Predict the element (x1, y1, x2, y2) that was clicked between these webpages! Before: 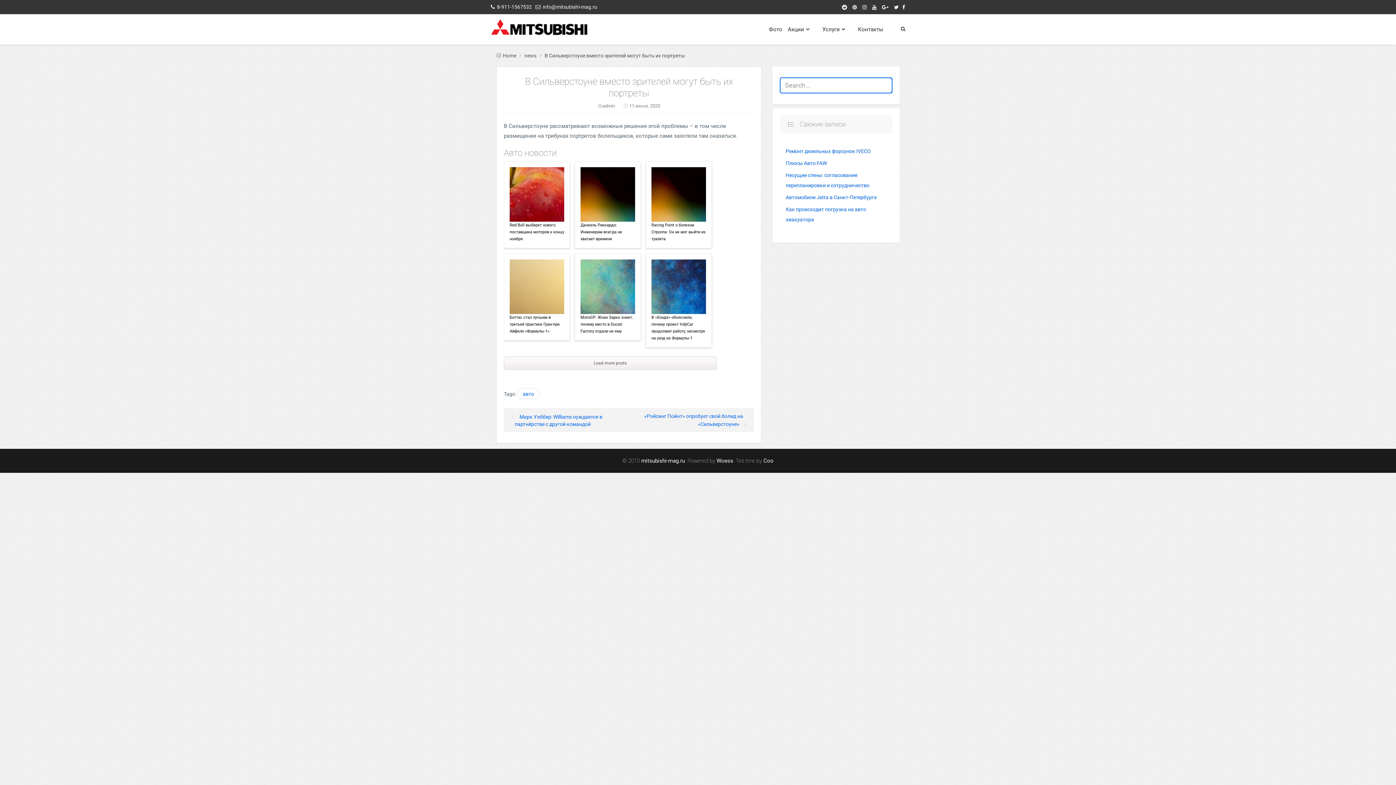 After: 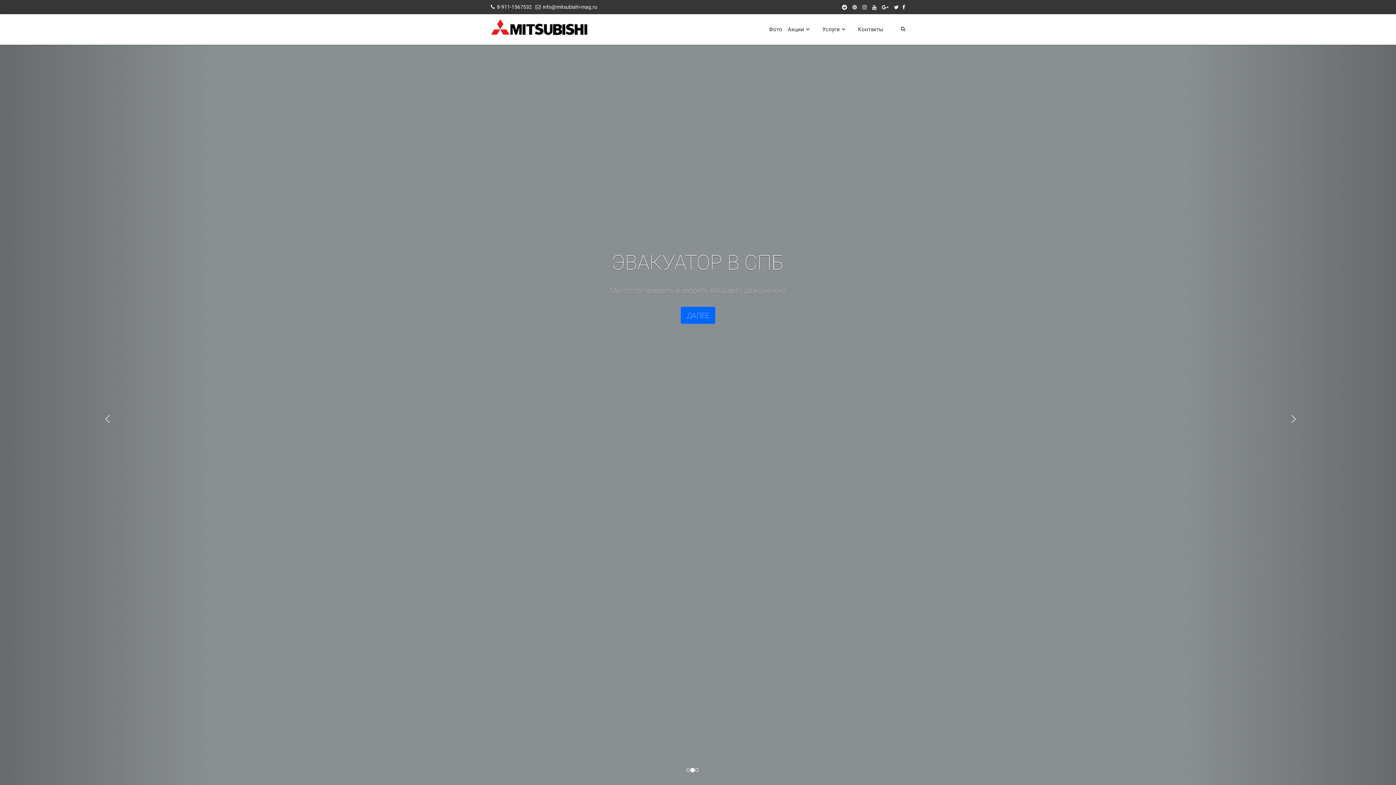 Action: label: Home bbox: (502, 52, 516, 59)